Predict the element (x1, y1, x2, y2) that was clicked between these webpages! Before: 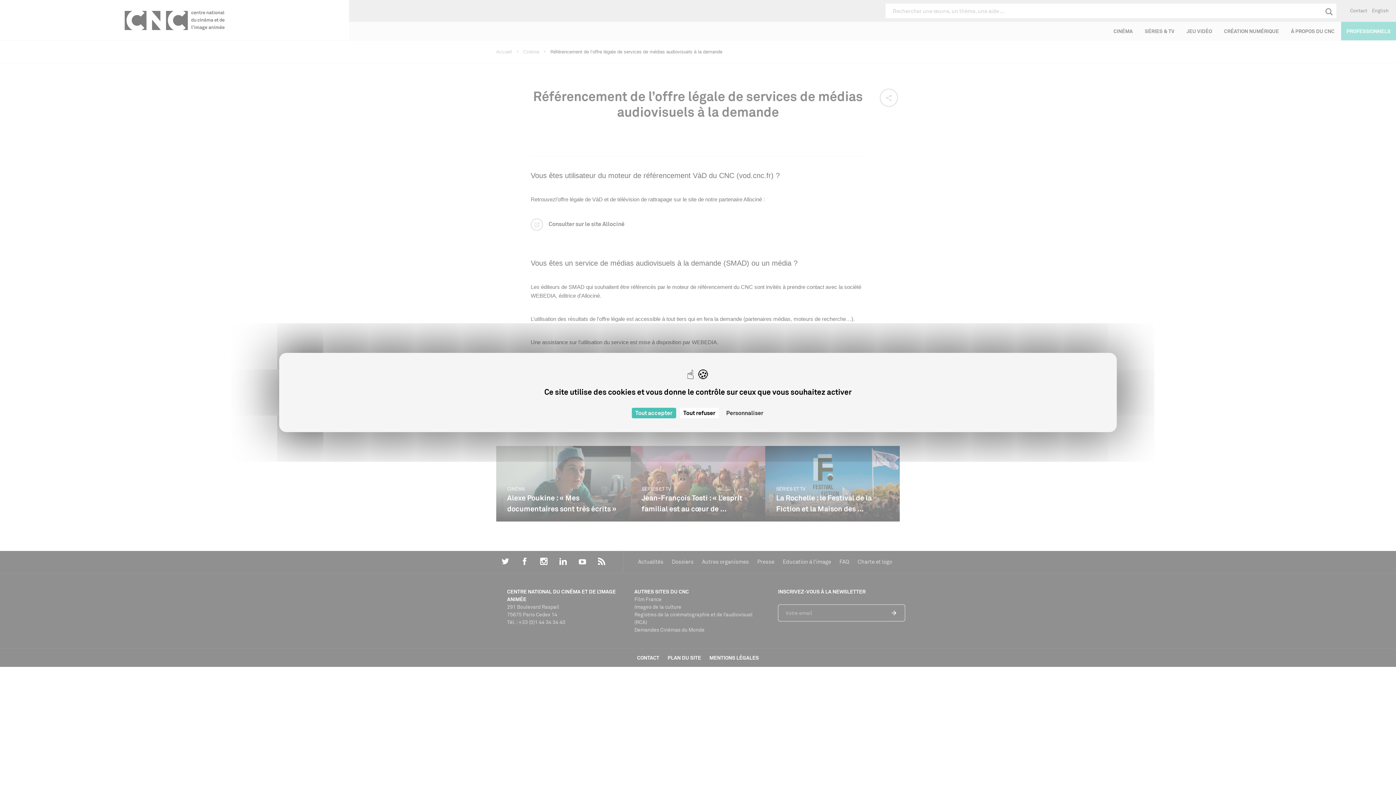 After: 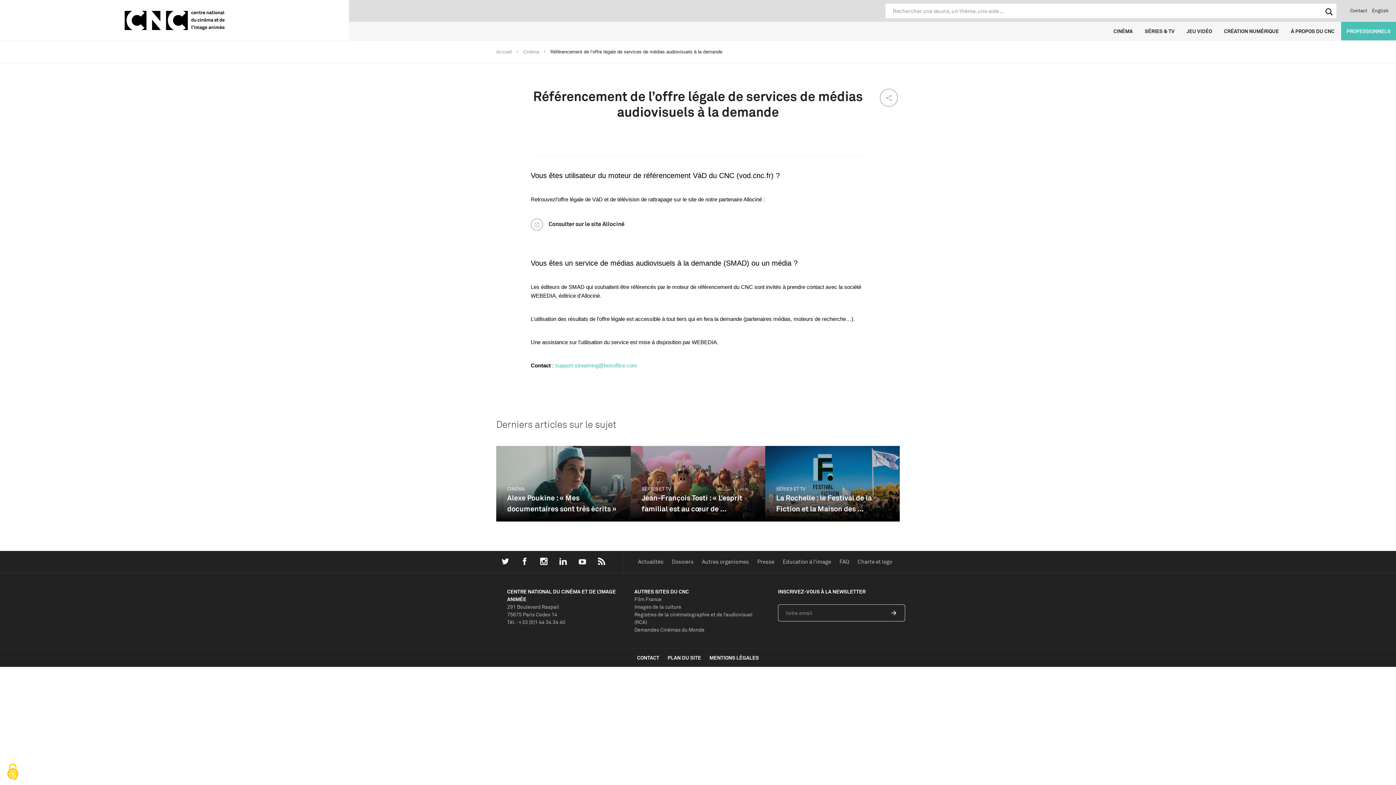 Action: label: Cookies : Tout accepter bbox: (631, 408, 676, 418)